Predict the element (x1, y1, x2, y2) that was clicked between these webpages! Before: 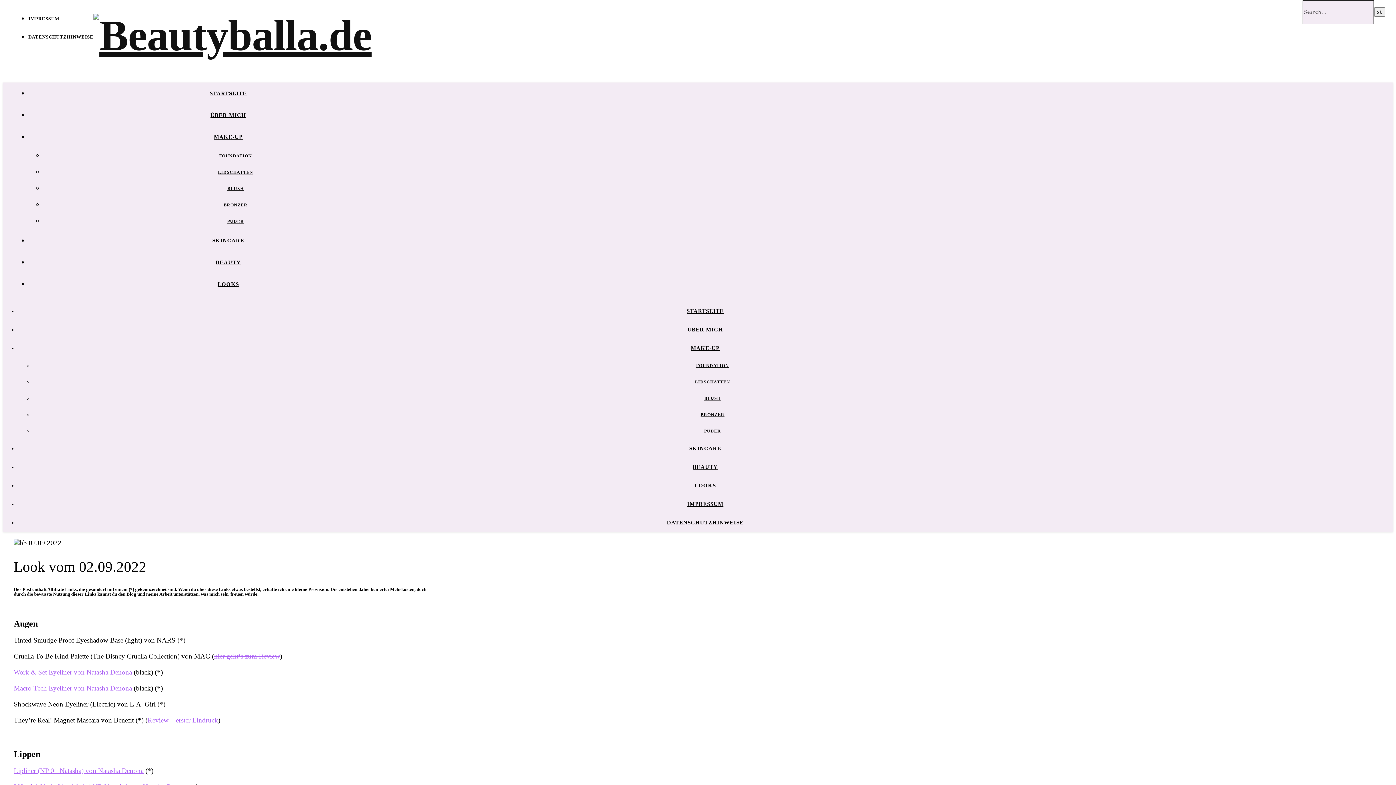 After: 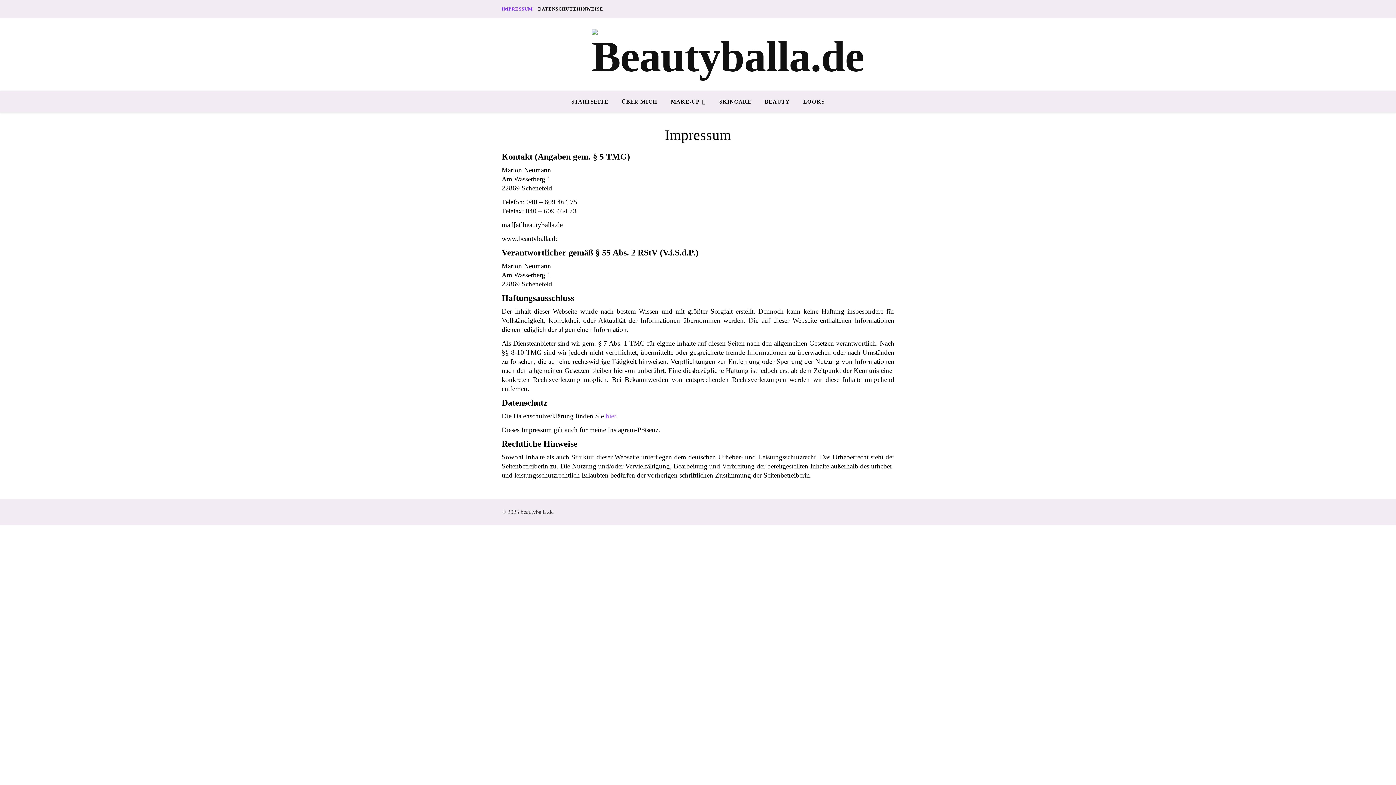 Action: label: IMPRESSUM bbox: (687, 501, 723, 507)